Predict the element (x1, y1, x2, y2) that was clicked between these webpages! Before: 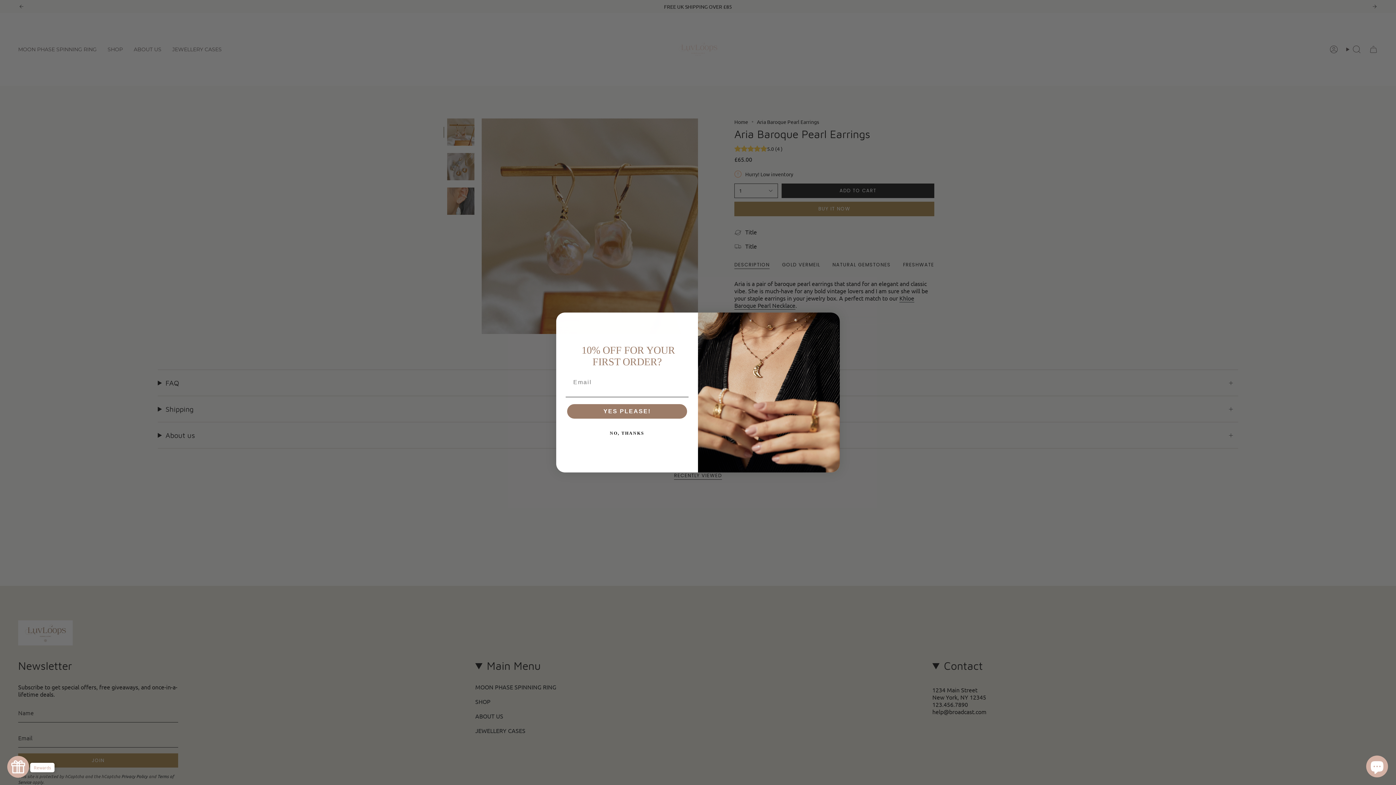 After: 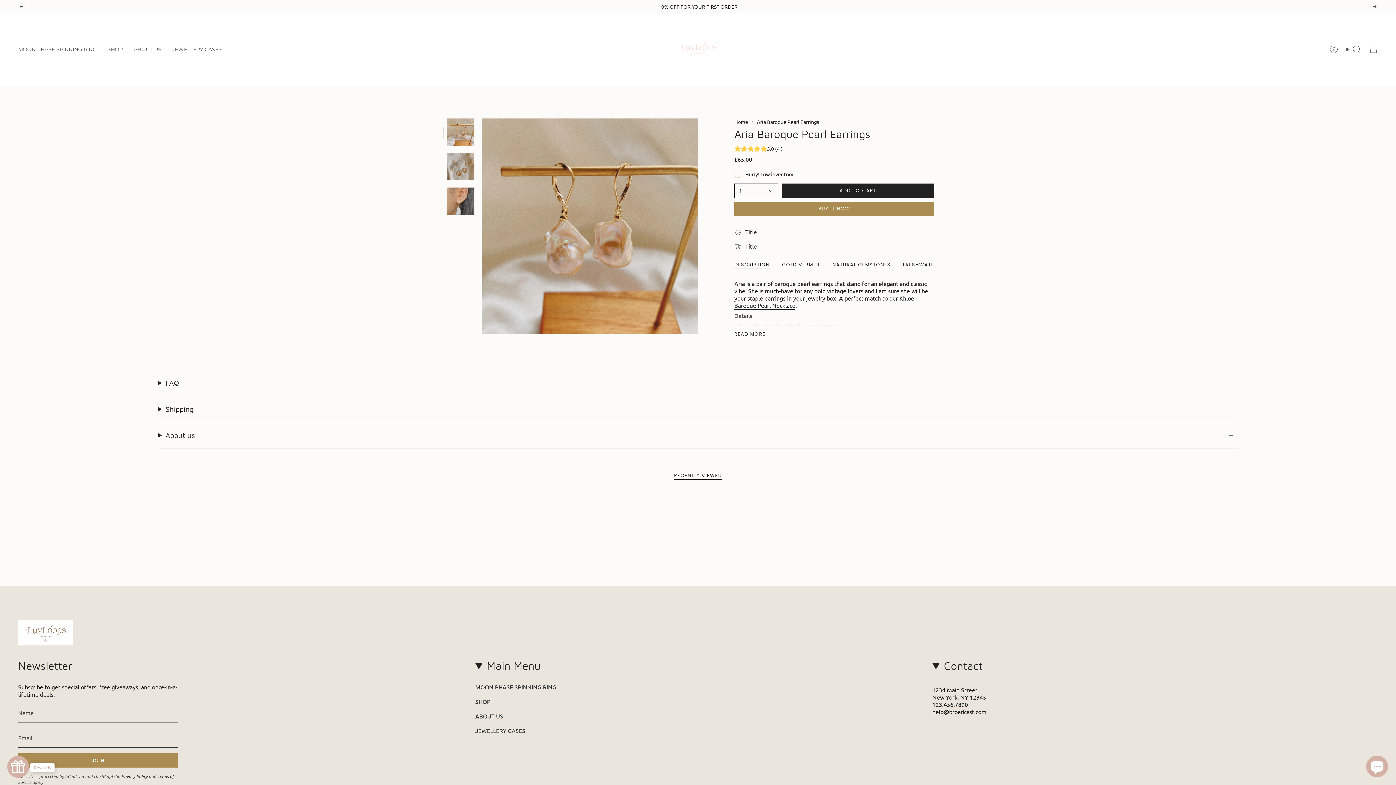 Action: label: Close dialog bbox: (827, 316, 836, 325)